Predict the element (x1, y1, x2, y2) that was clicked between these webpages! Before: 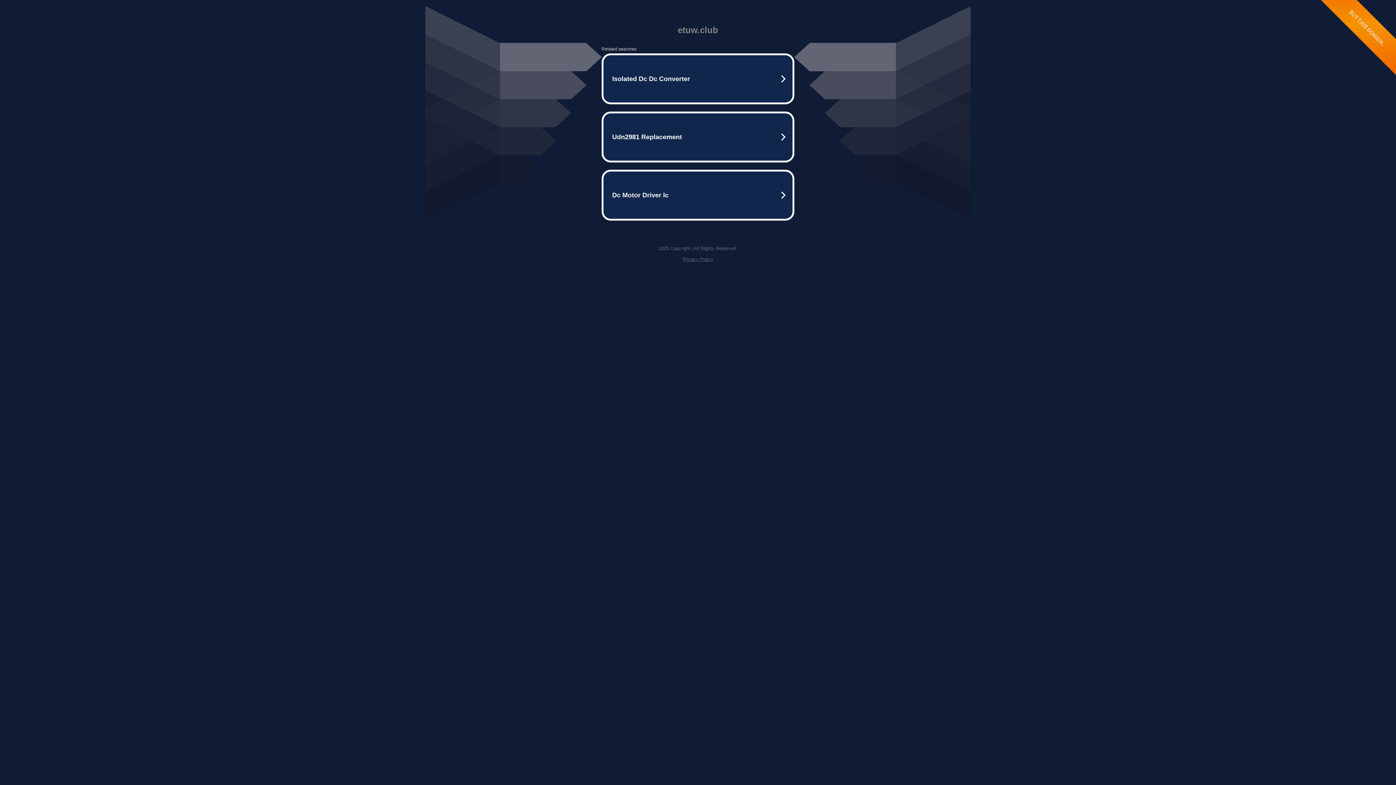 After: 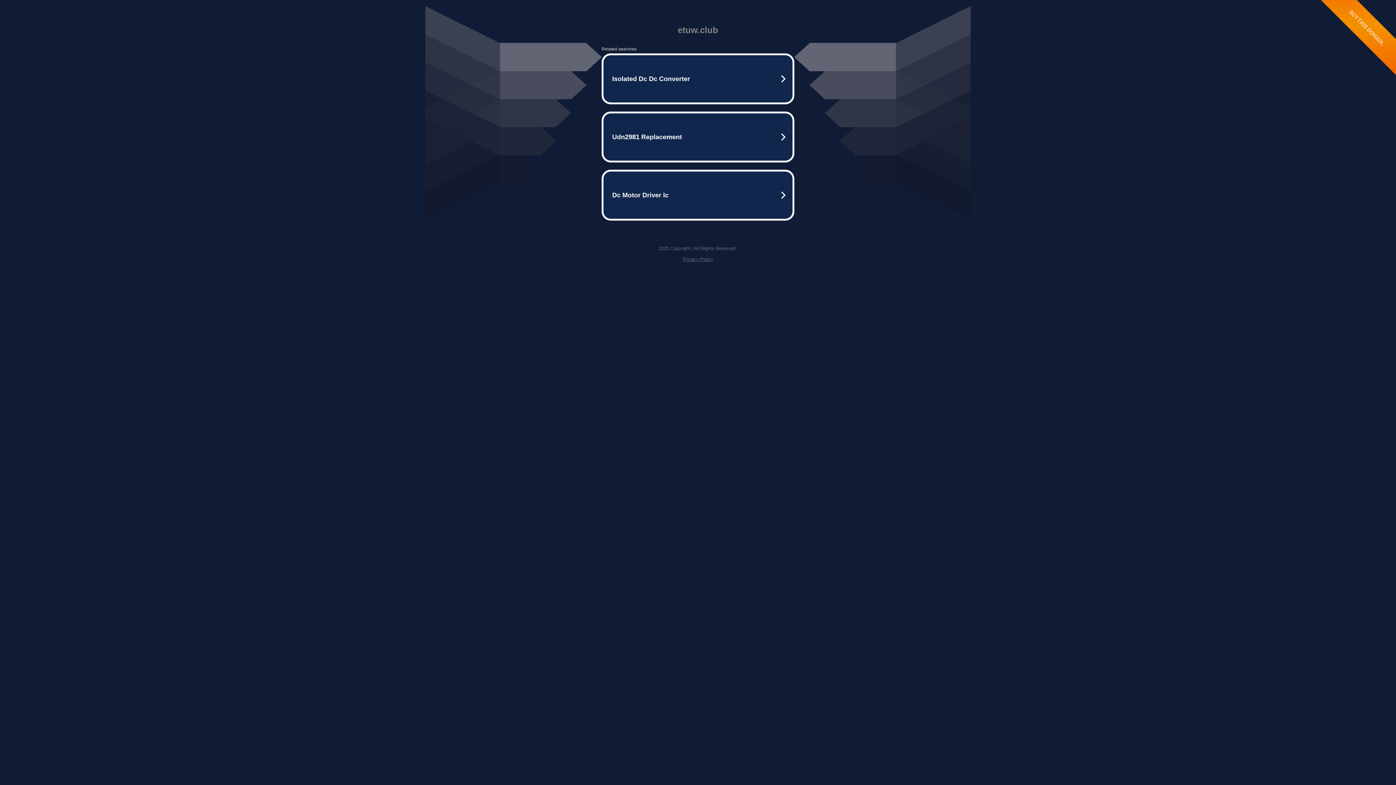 Action: bbox: (682, 256, 713, 262) label: Privacy Policy